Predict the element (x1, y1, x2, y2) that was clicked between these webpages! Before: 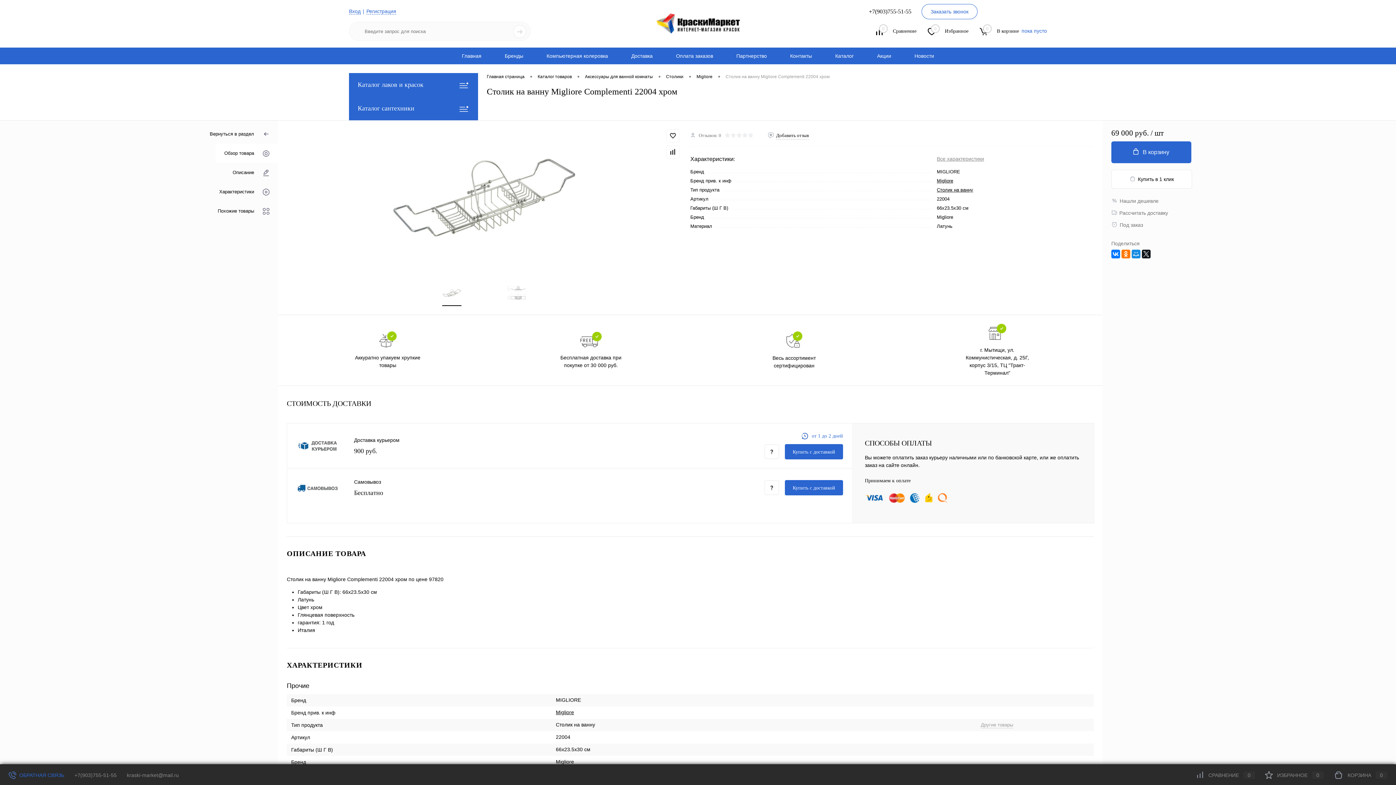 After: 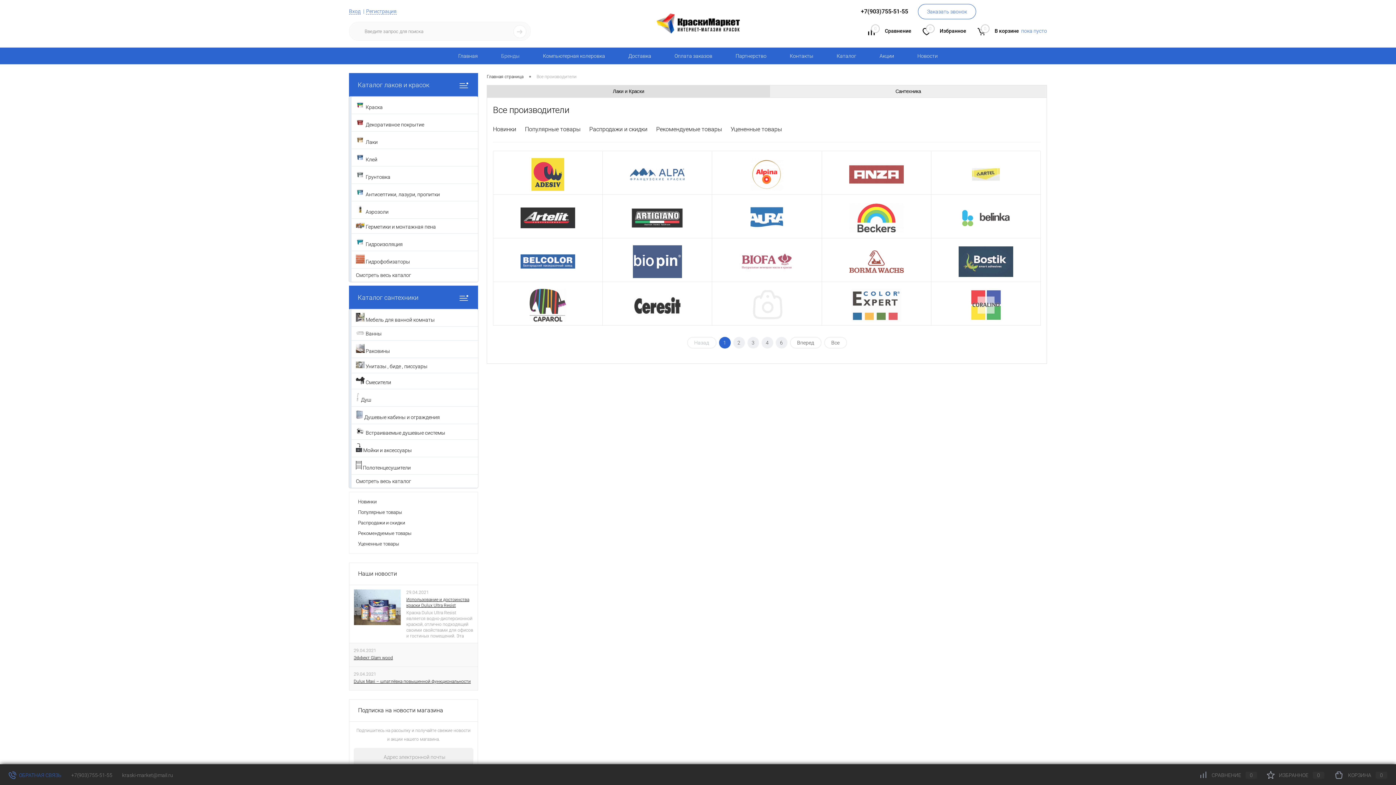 Action: label: Бренды bbox: (493, 48, 535, 64)